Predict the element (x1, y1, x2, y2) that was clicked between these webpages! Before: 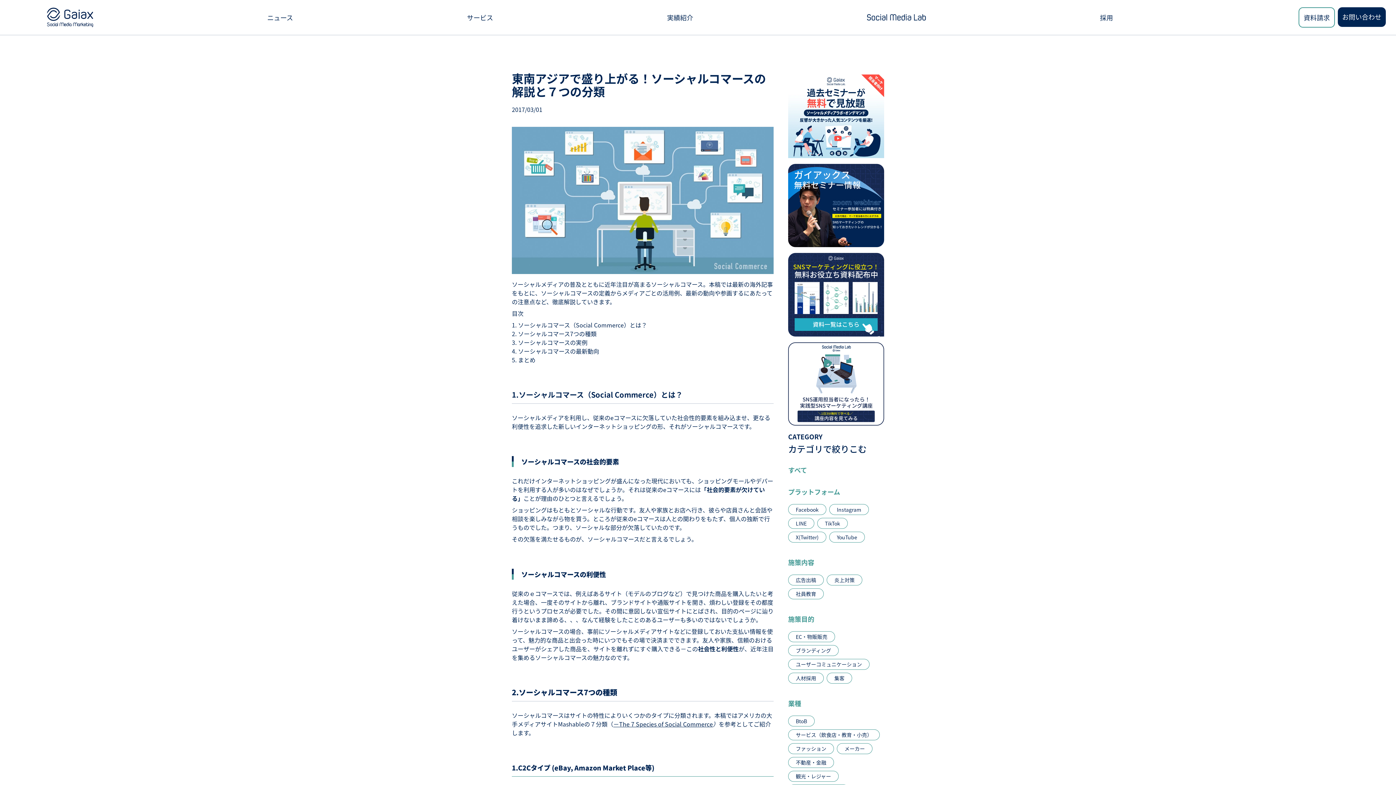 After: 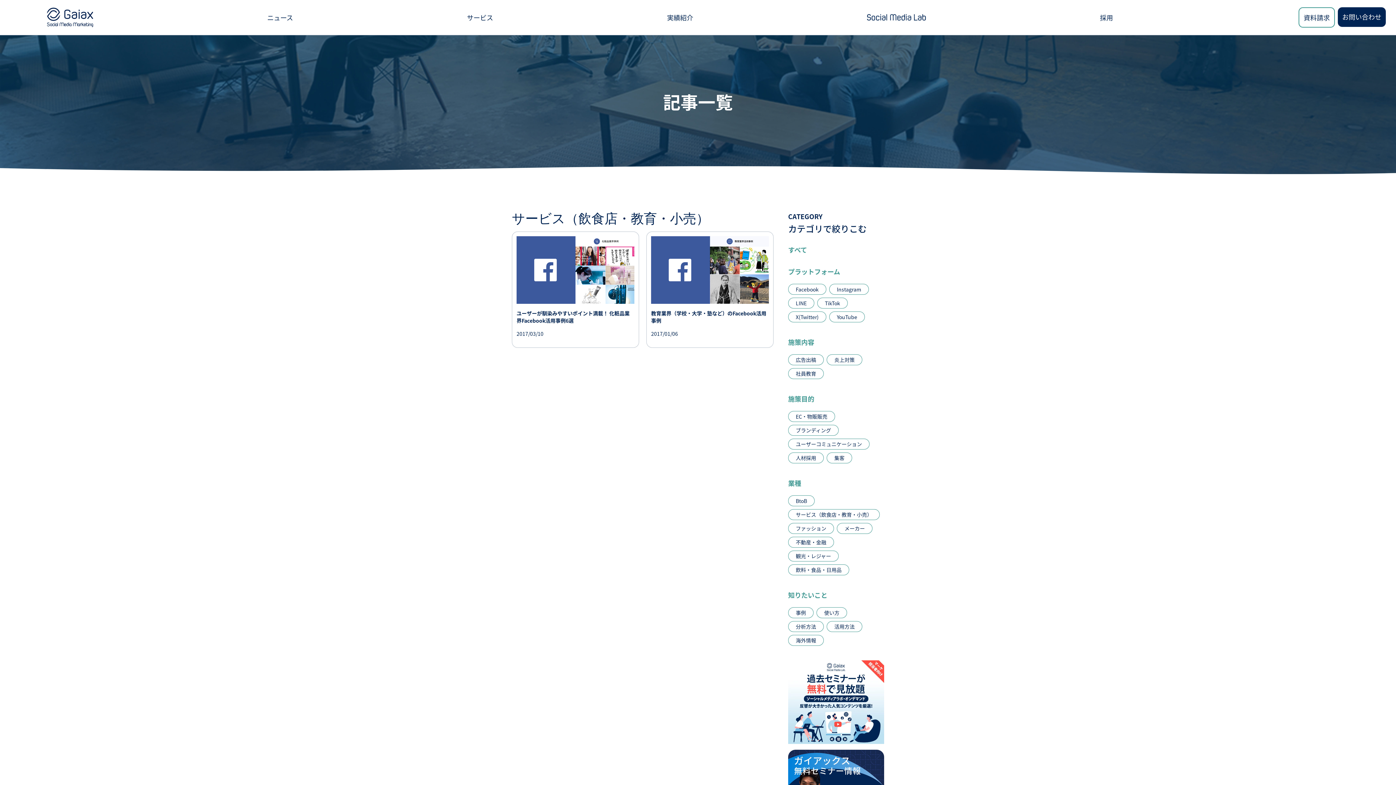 Action: label: サービス（飲食店・教育・小売） bbox: (796, 731, 872, 739)